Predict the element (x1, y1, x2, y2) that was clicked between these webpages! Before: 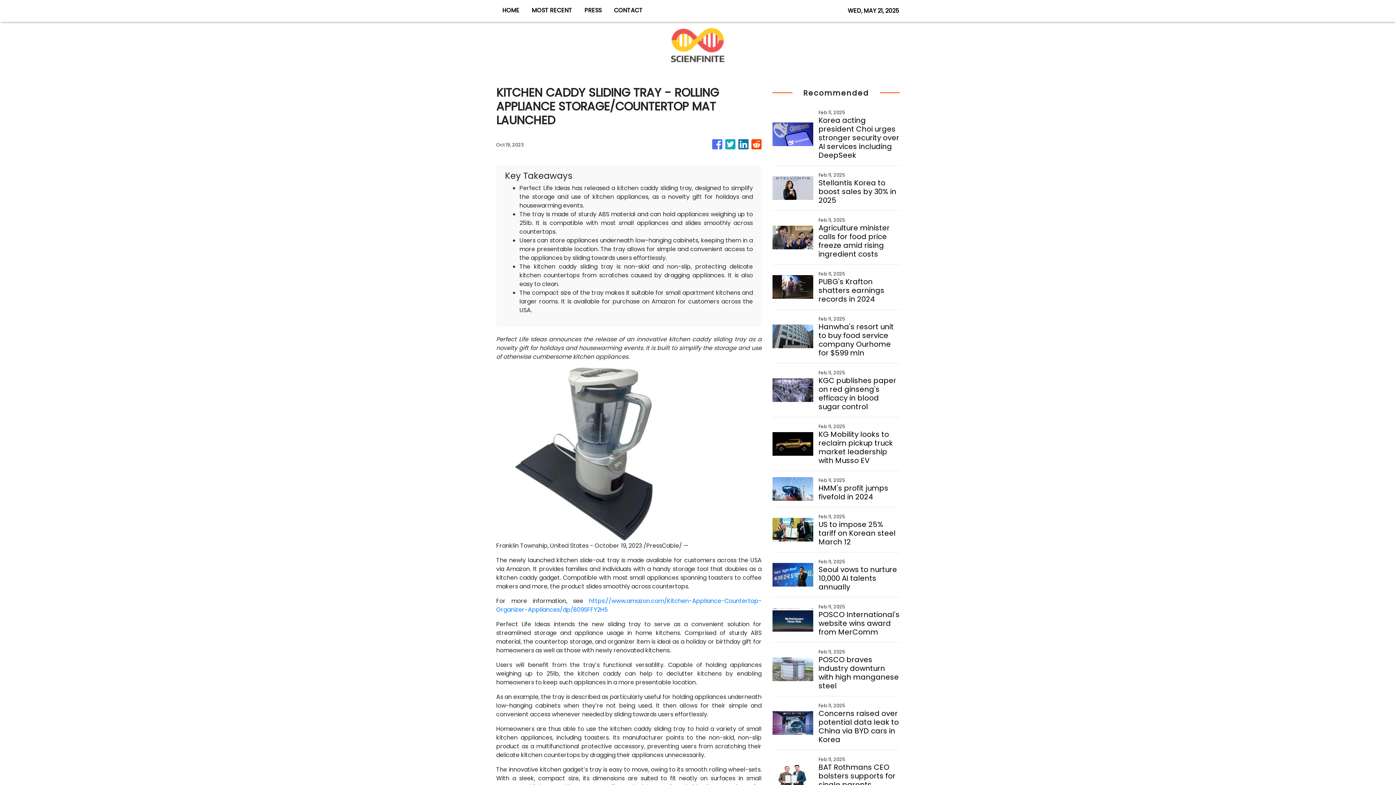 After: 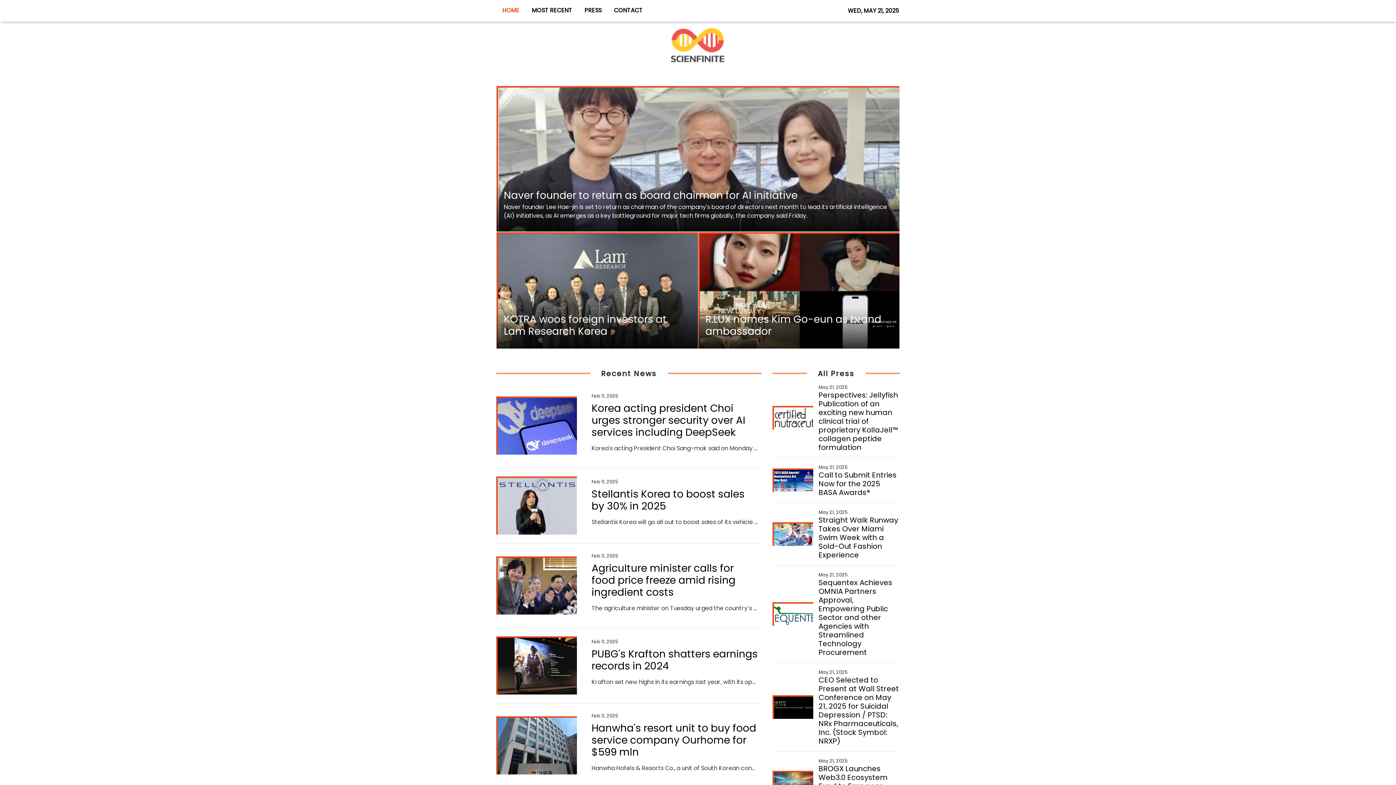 Action: bbox: (670, 27, 725, 62)